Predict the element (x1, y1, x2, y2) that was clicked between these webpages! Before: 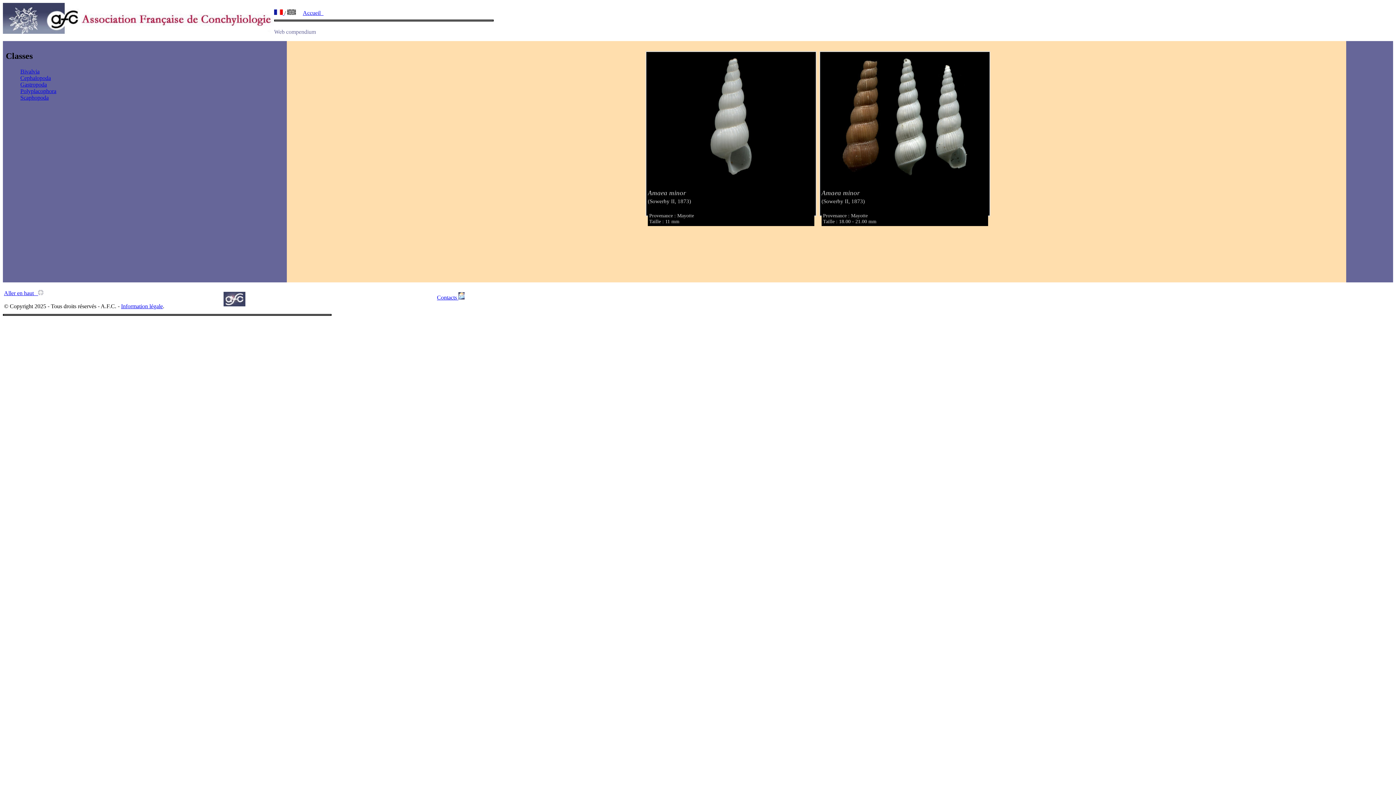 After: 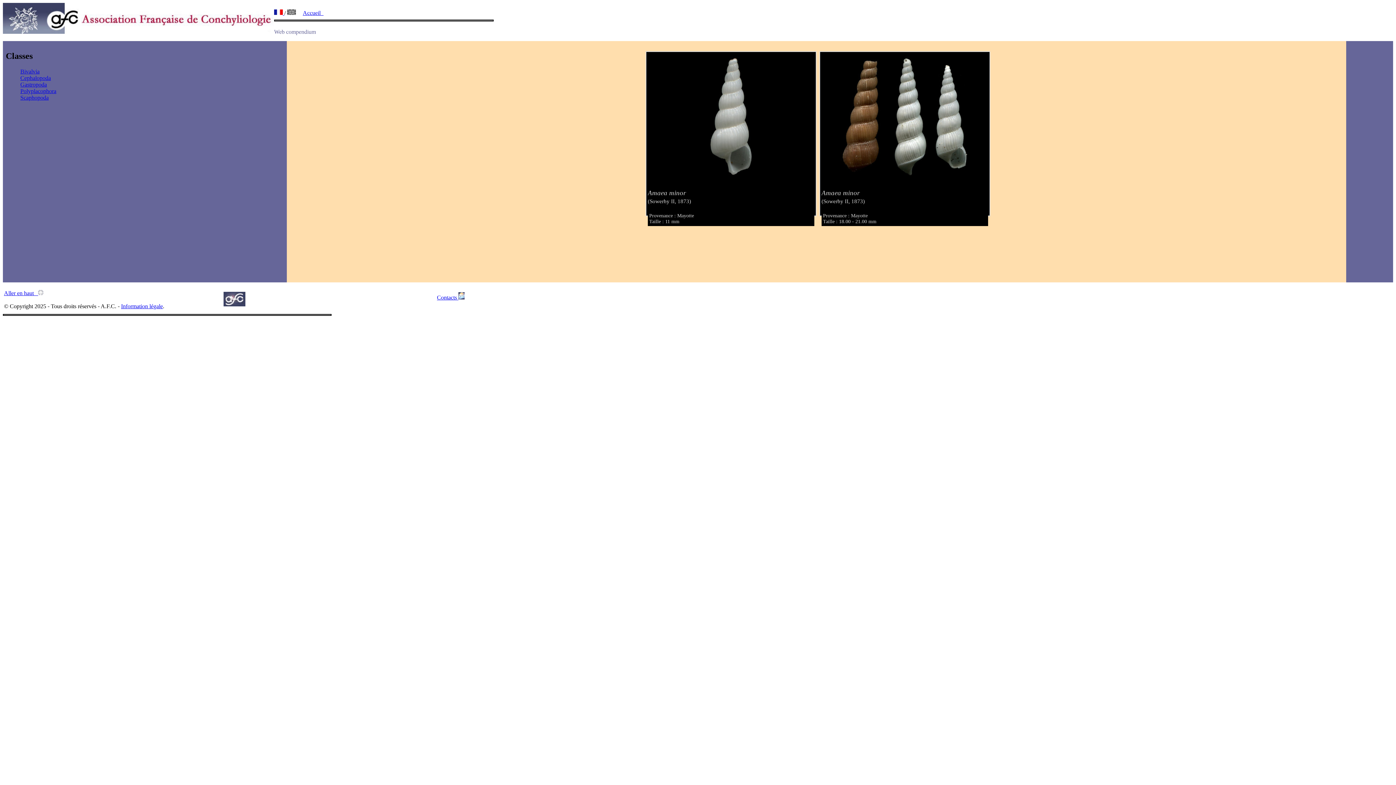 Action: bbox: (4, 290, 43, 296) label: Aller en haut   